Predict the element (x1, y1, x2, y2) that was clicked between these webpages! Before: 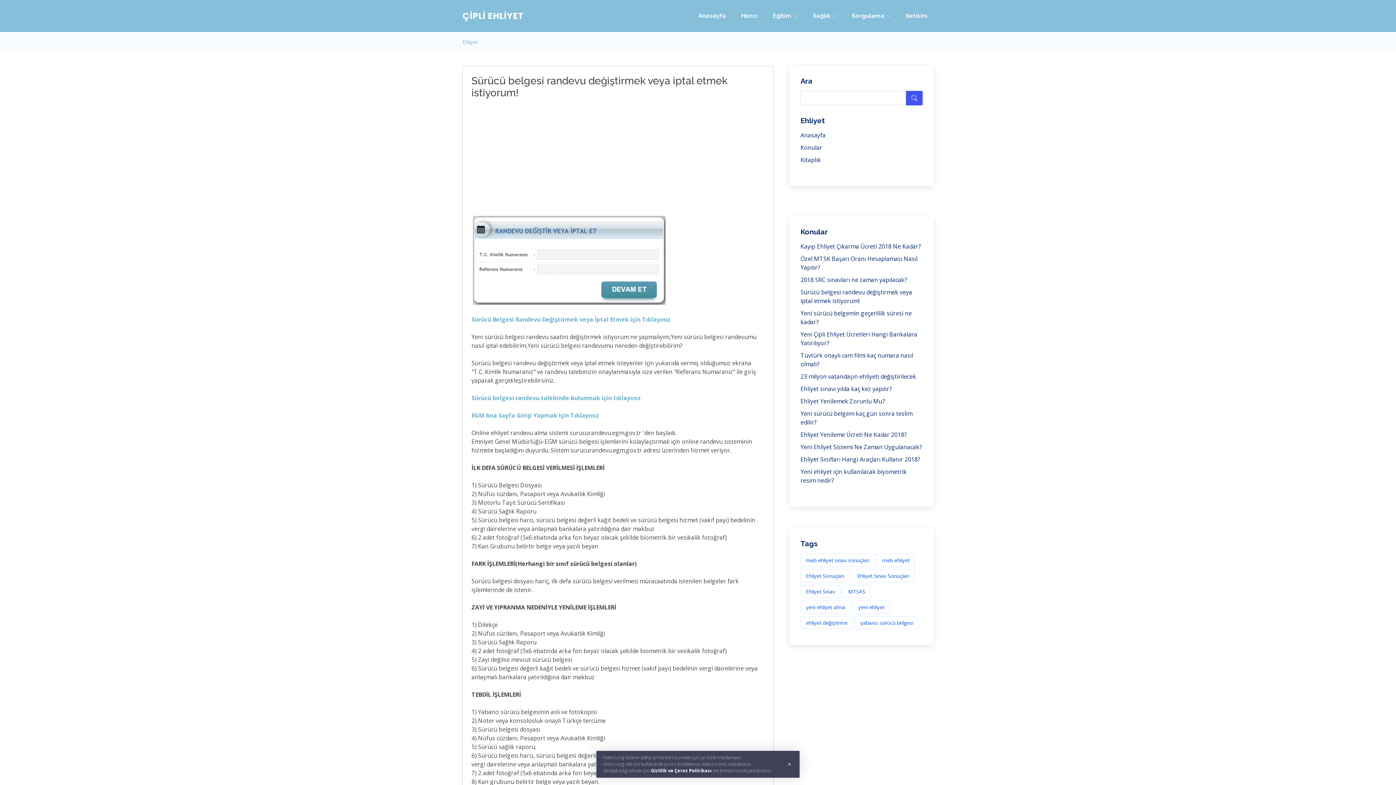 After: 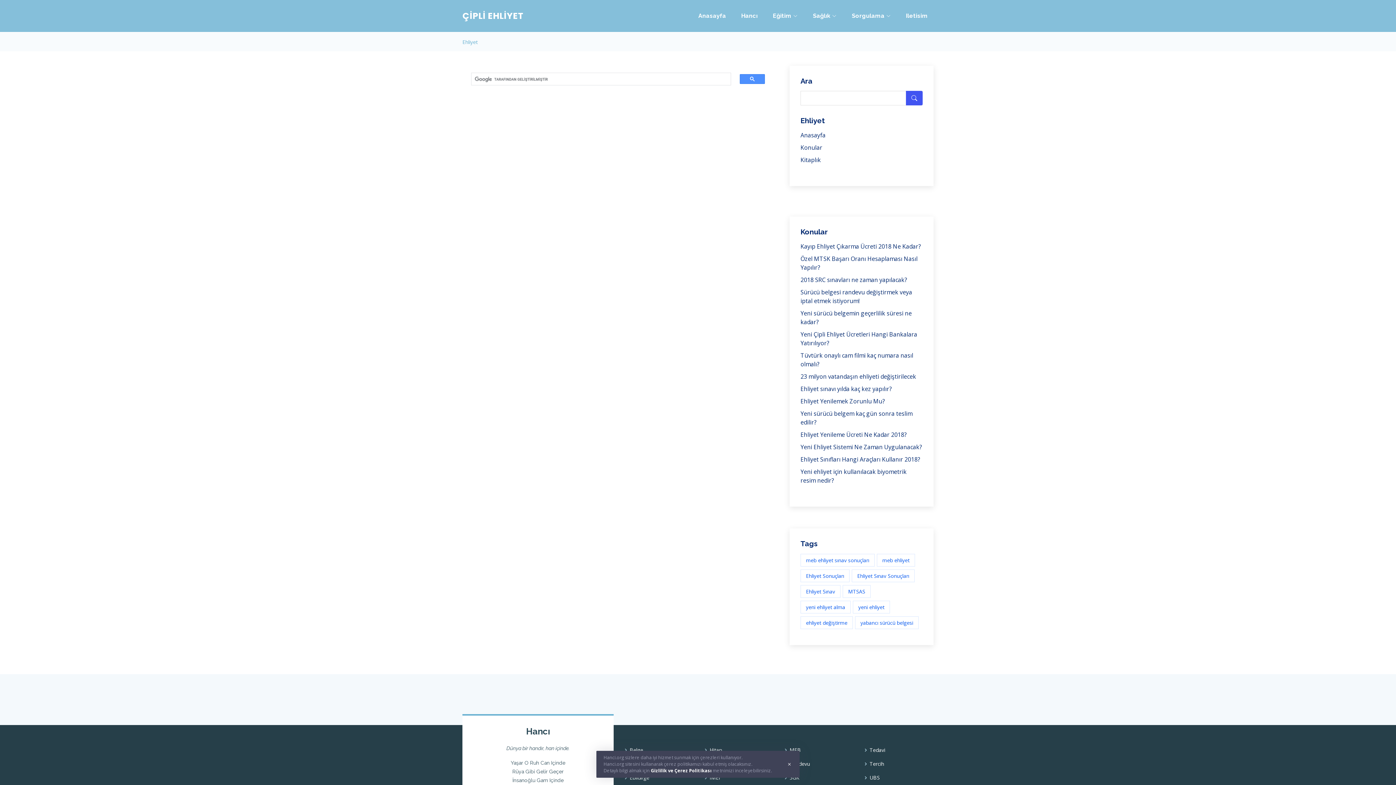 Action: bbox: (906, 90, 922, 105)